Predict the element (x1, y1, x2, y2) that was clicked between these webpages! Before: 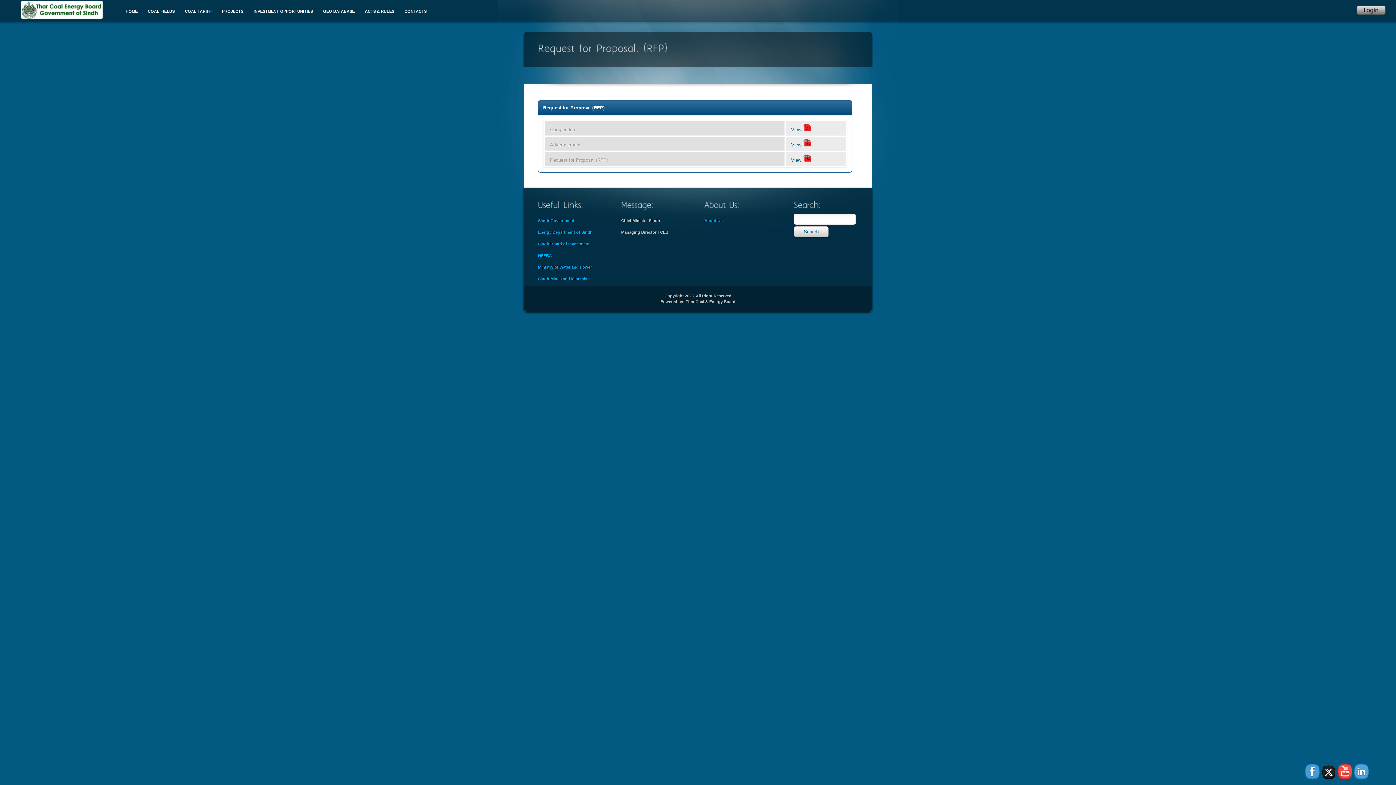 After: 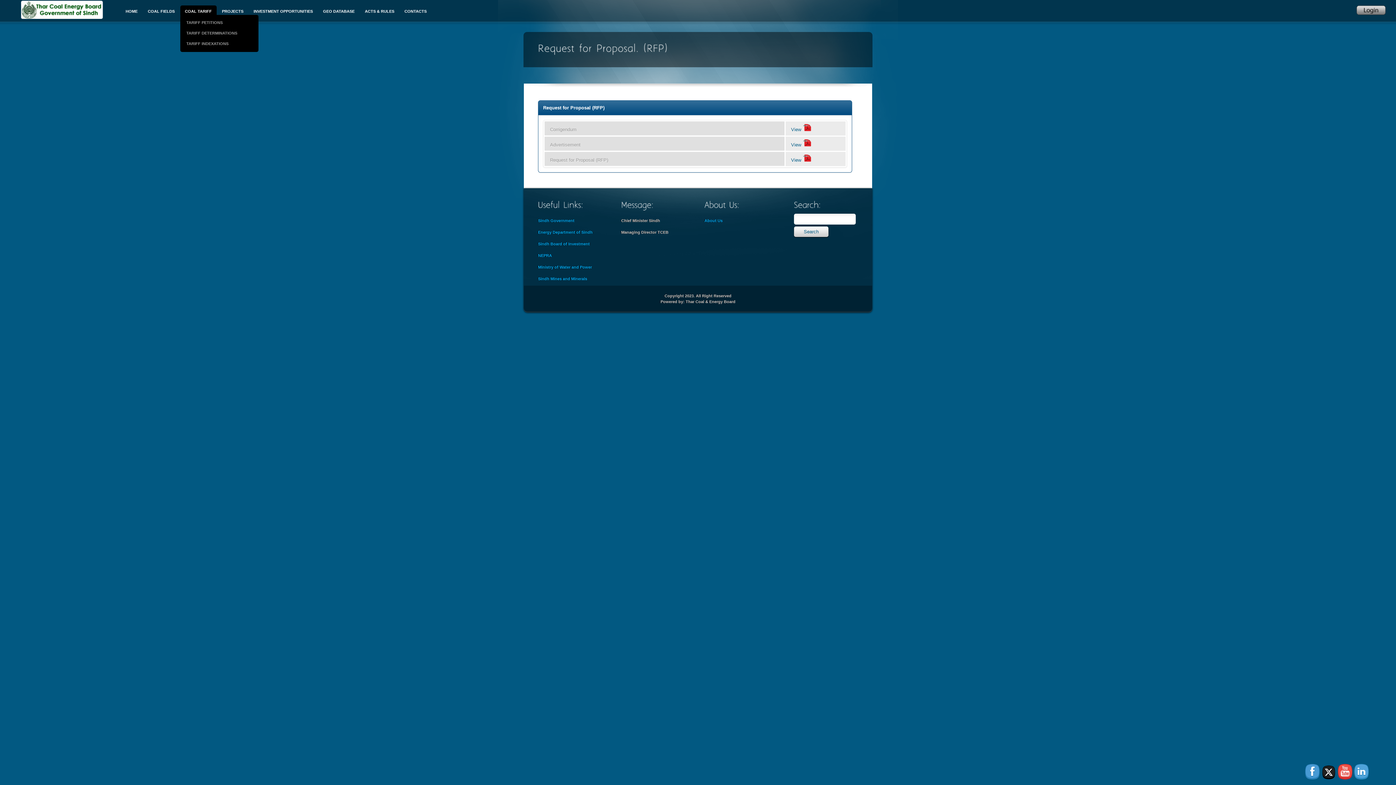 Action: label: COAL TARIFF bbox: (180, 5, 216, 17)